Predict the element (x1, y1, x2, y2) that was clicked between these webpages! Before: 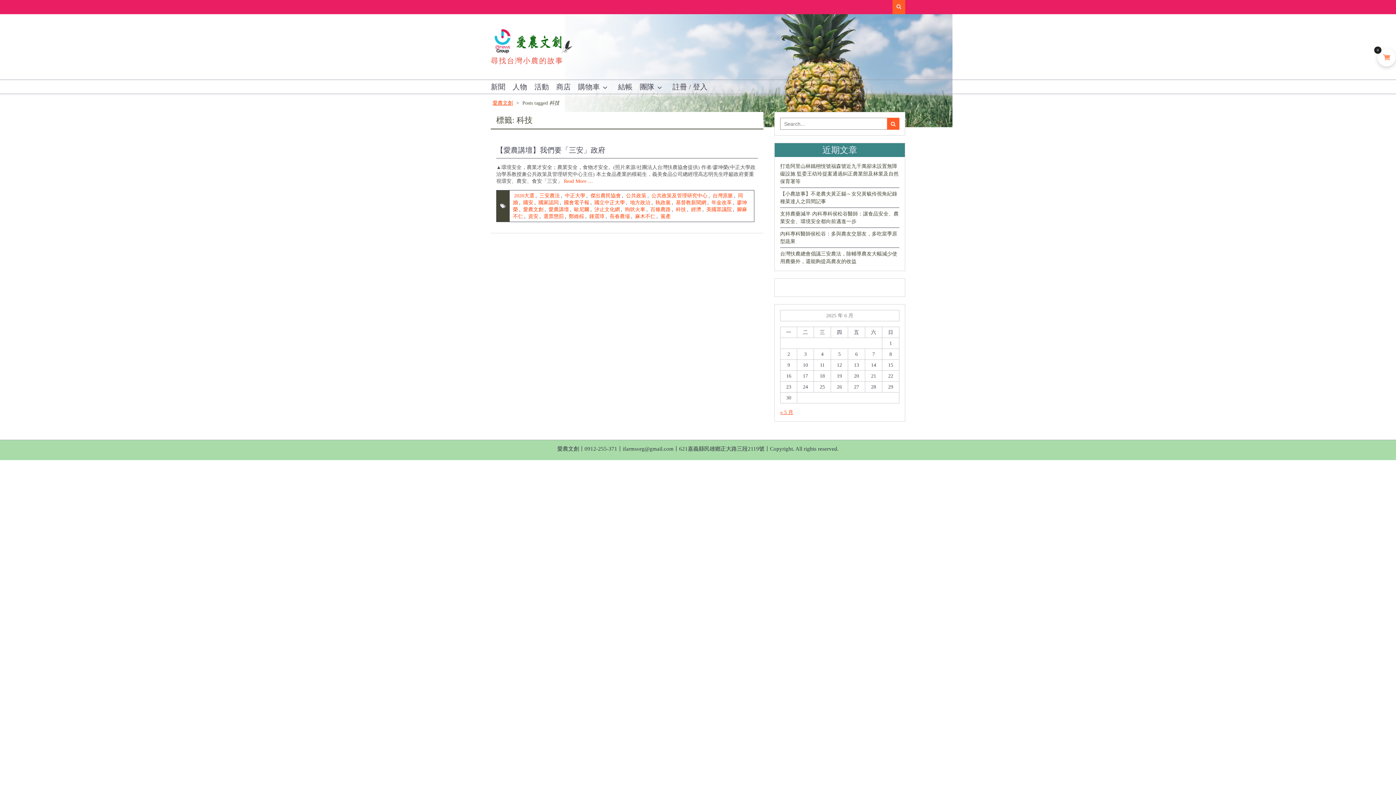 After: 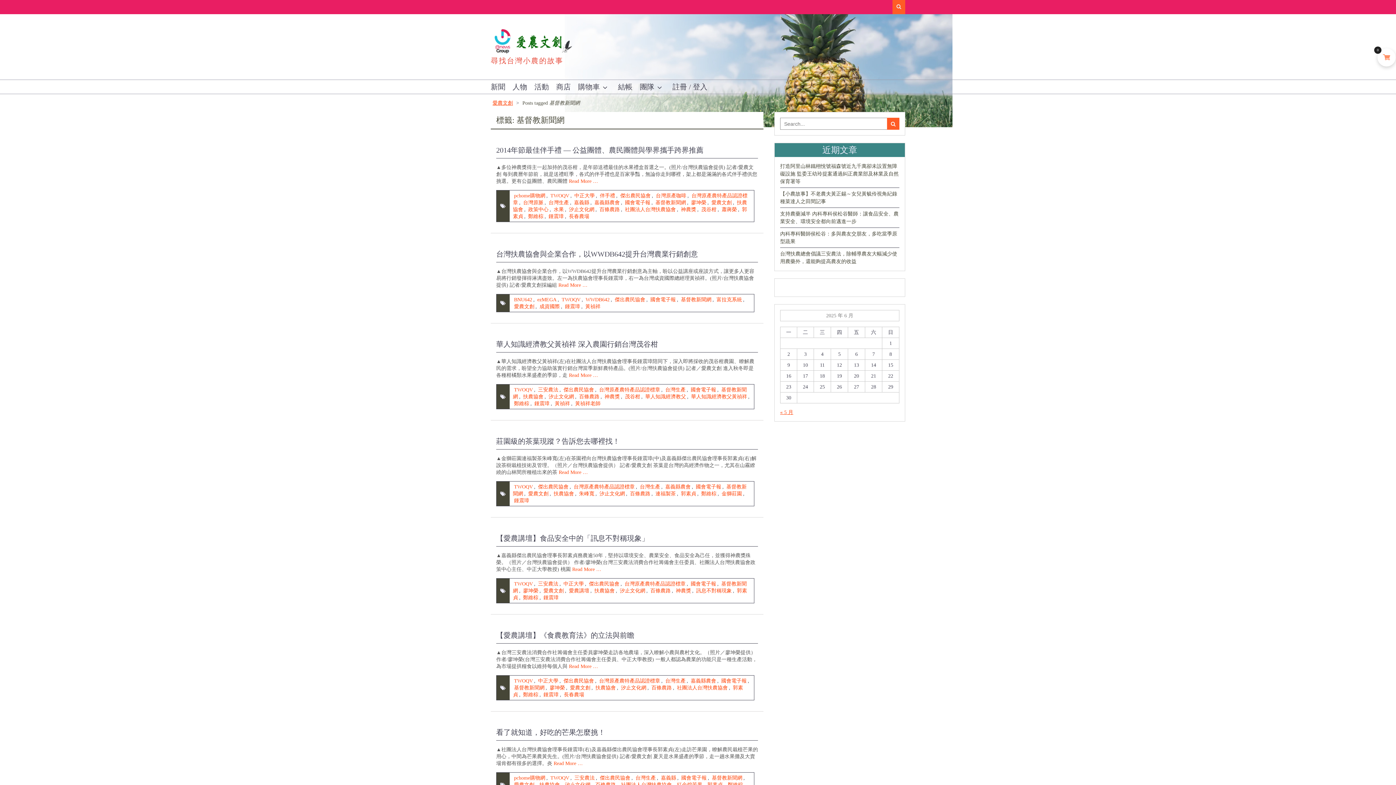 Action: bbox: (676, 200, 706, 205) label: 基督教新聞網